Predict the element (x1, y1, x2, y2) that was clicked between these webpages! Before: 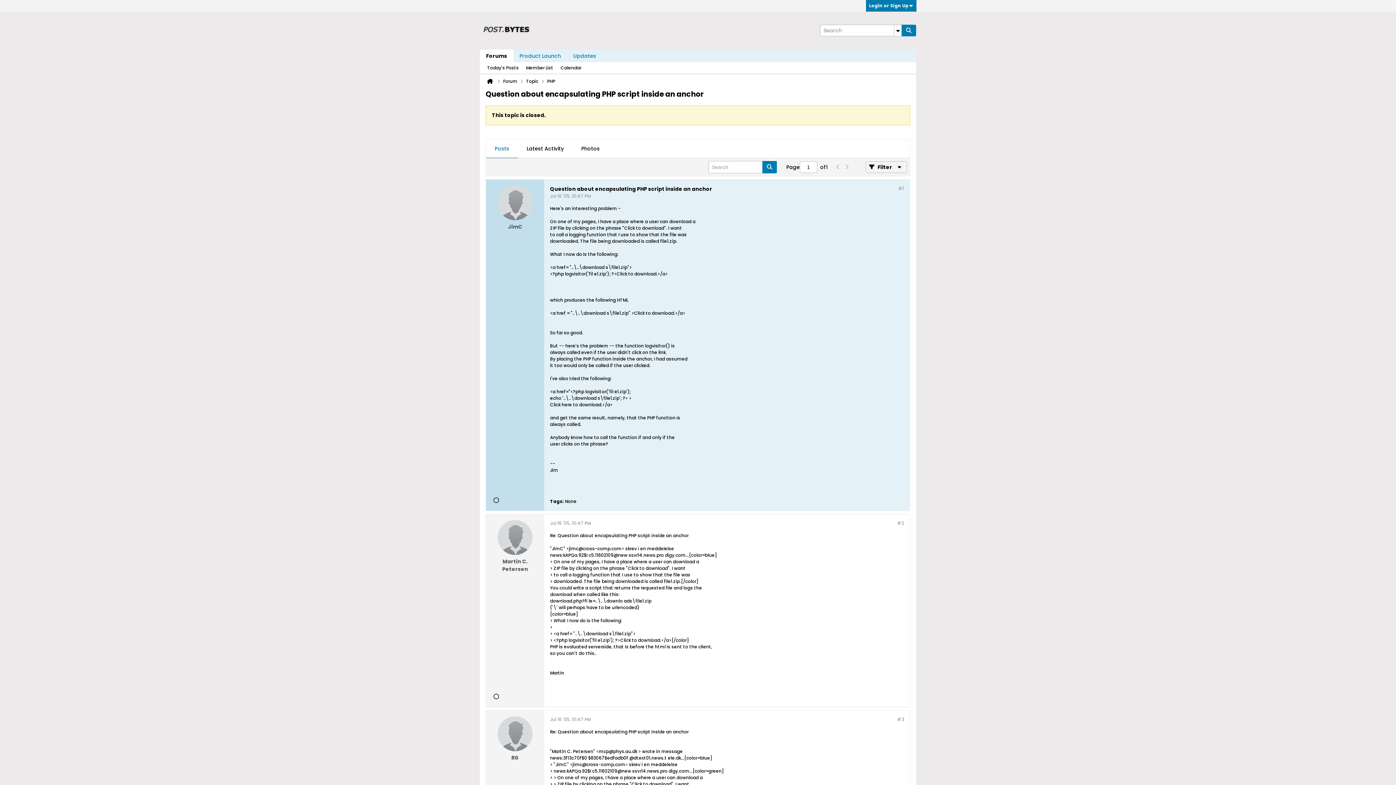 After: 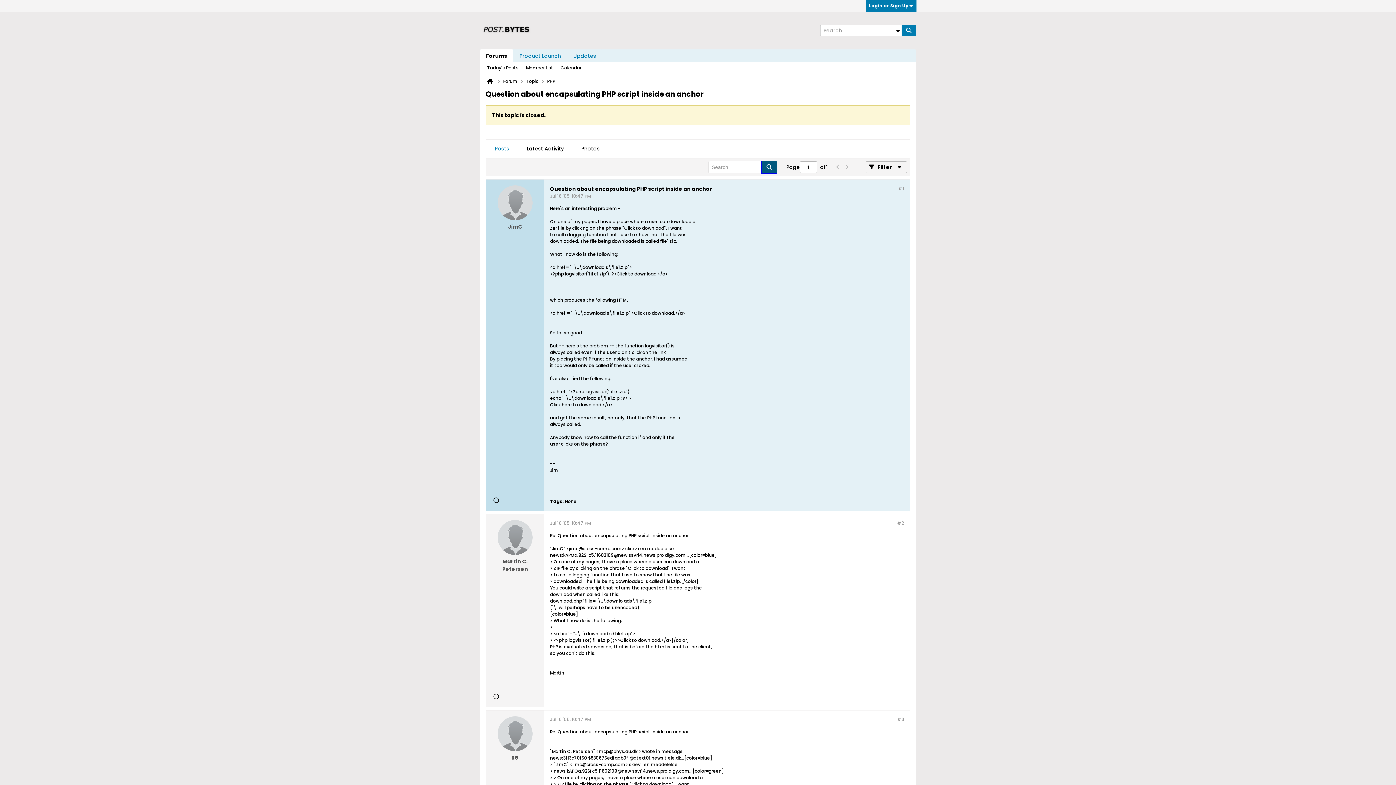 Action: bbox: (762, 161, 777, 173)